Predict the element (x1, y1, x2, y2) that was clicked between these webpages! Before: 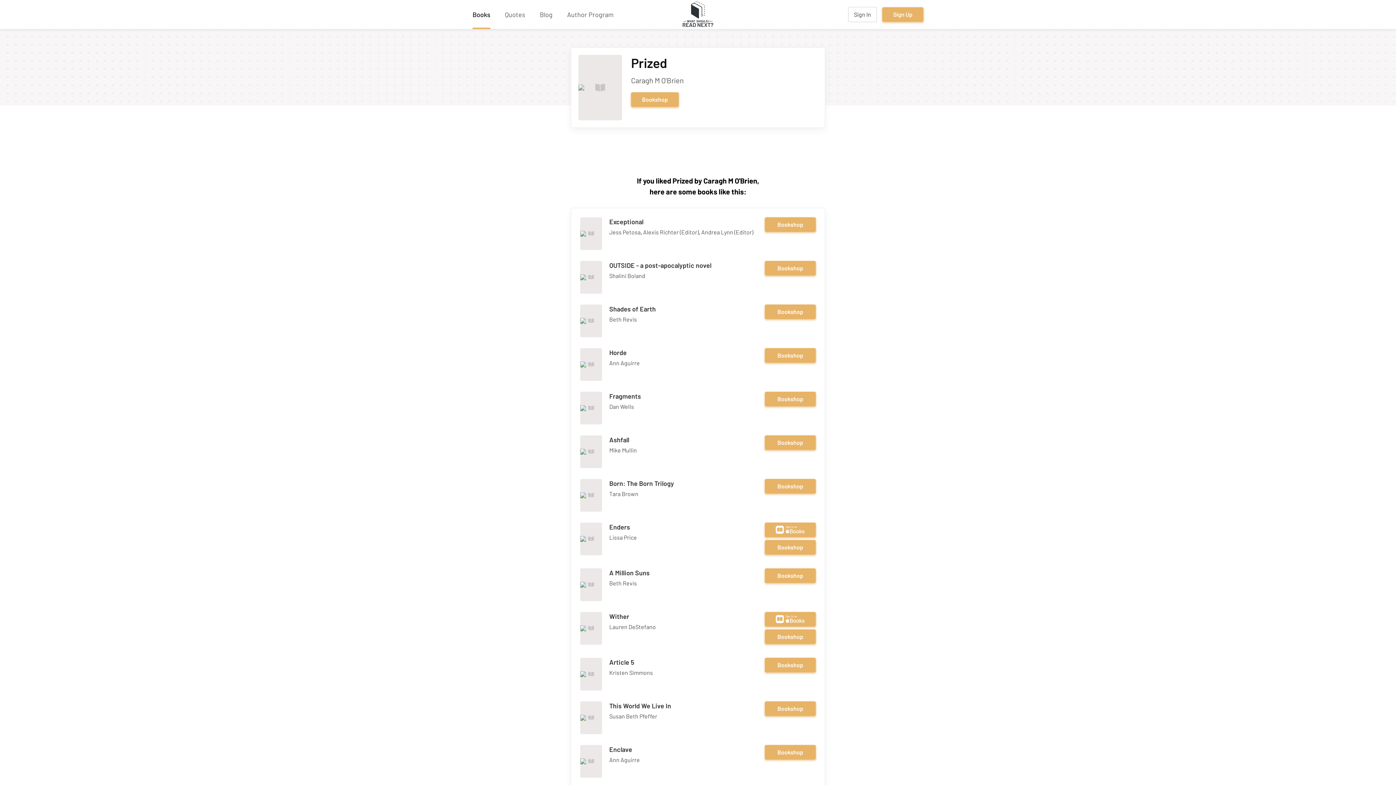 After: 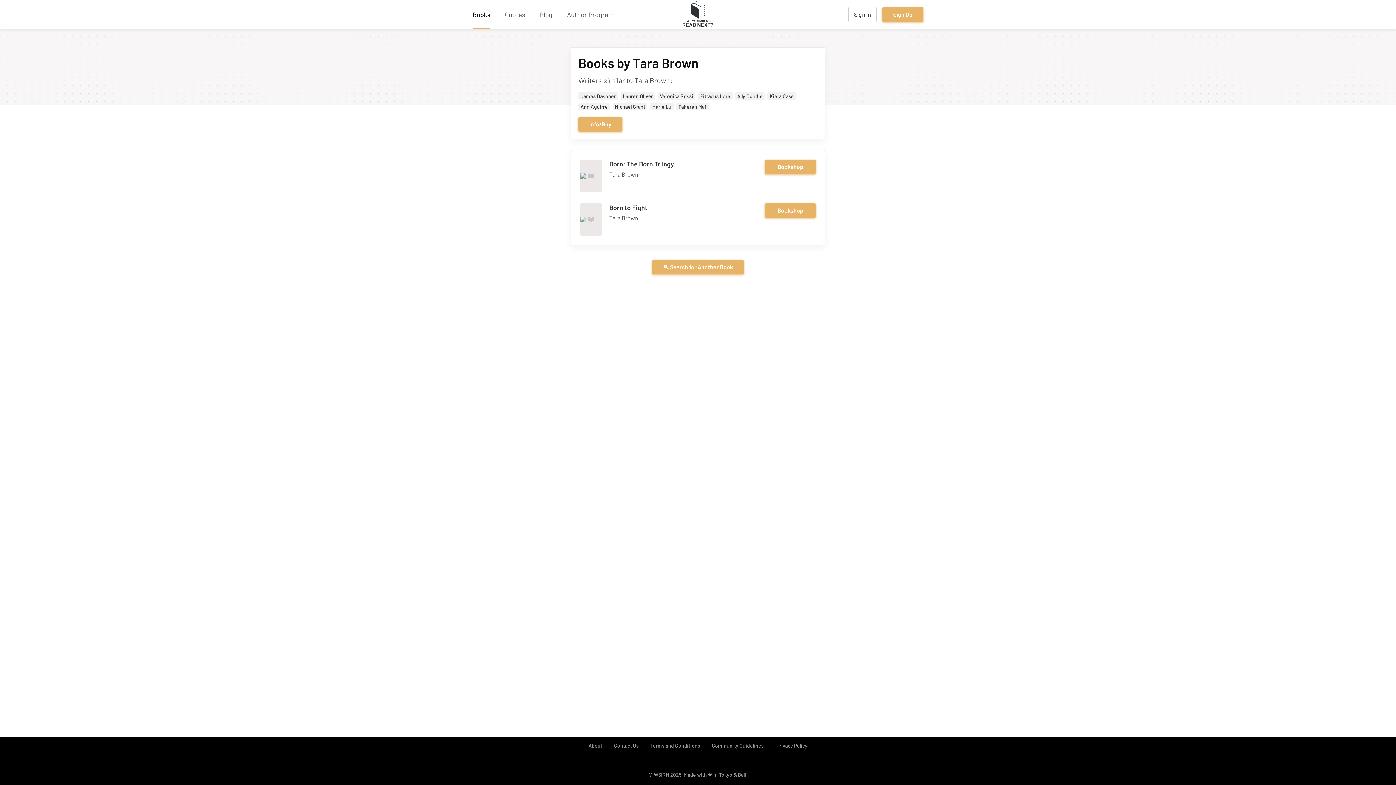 Action: bbox: (609, 490, 638, 497) label: Tara Brown